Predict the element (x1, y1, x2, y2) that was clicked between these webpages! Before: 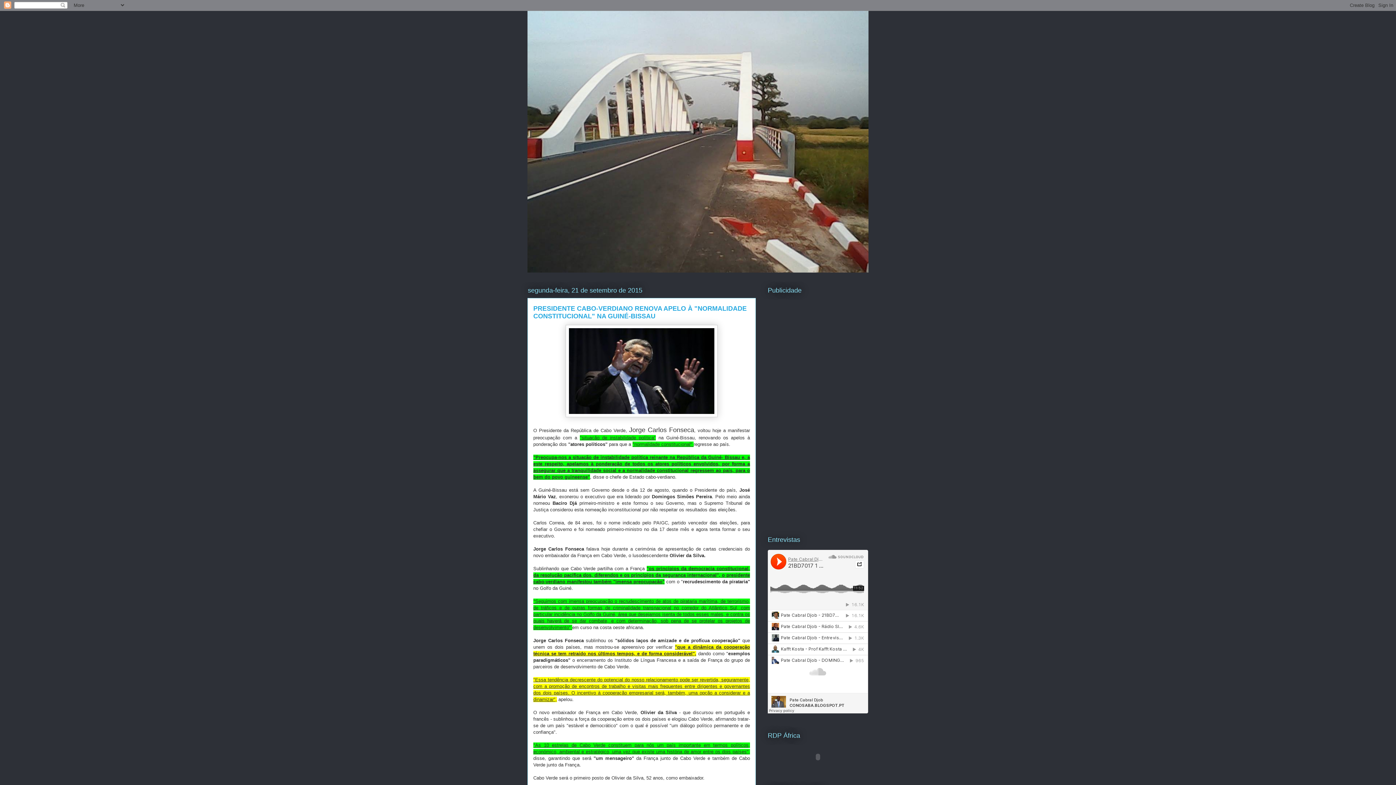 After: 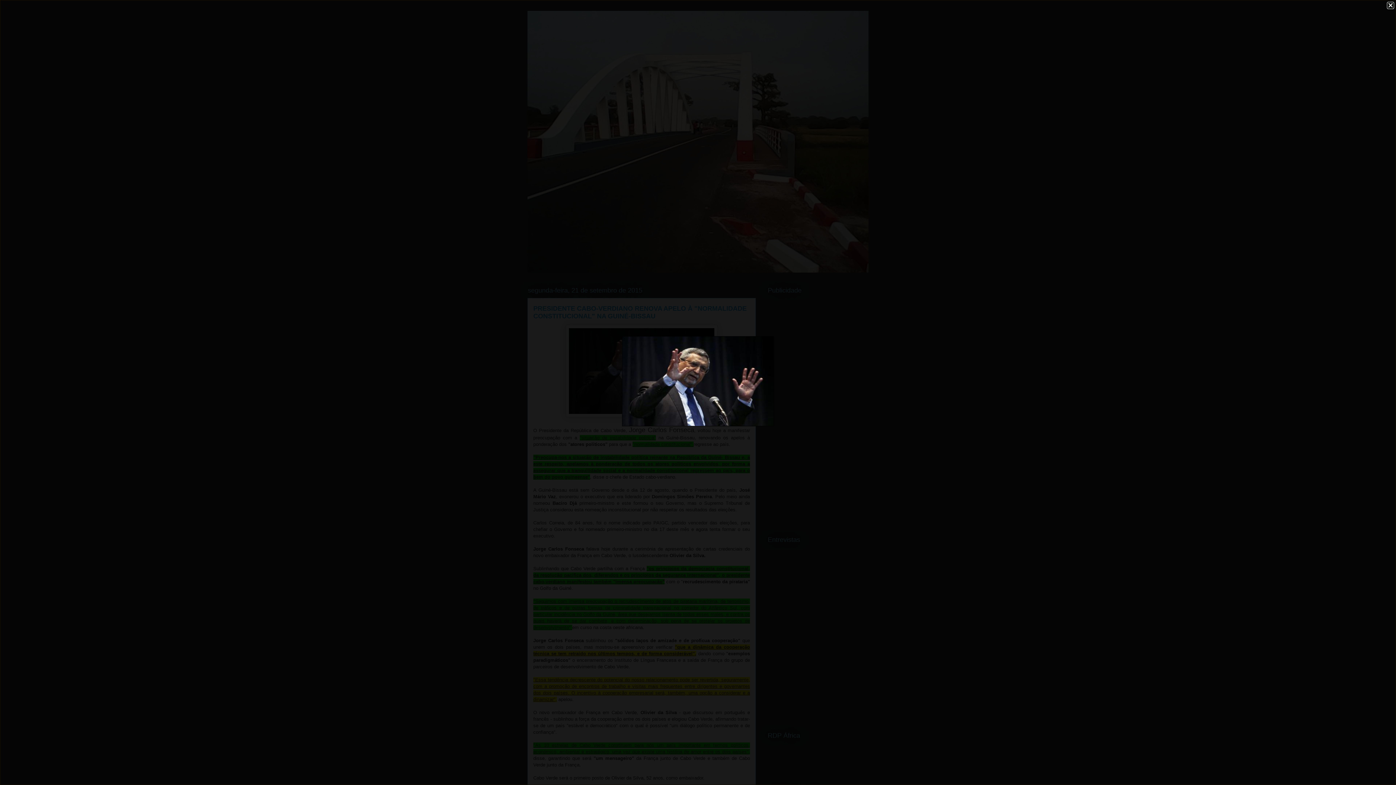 Action: bbox: (565, 413, 717, 418)